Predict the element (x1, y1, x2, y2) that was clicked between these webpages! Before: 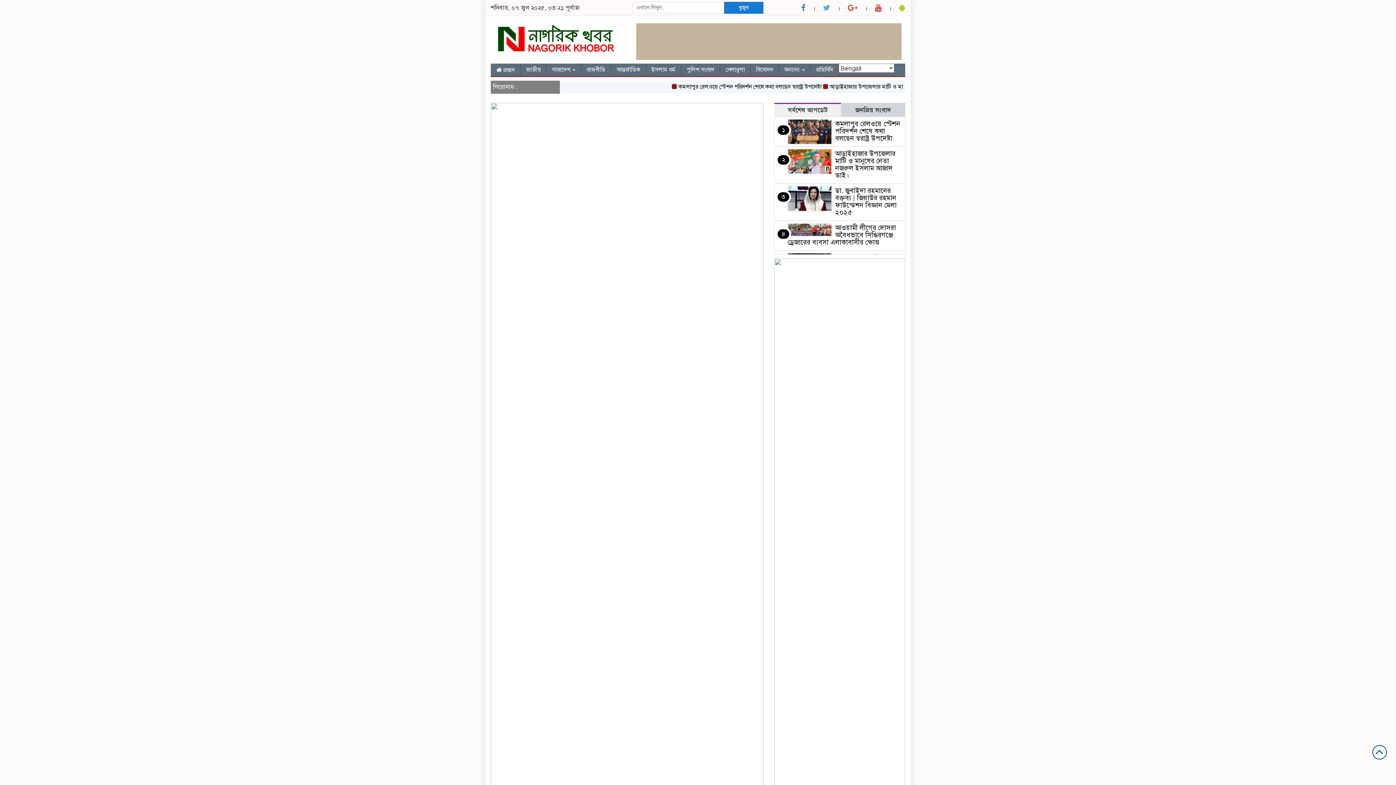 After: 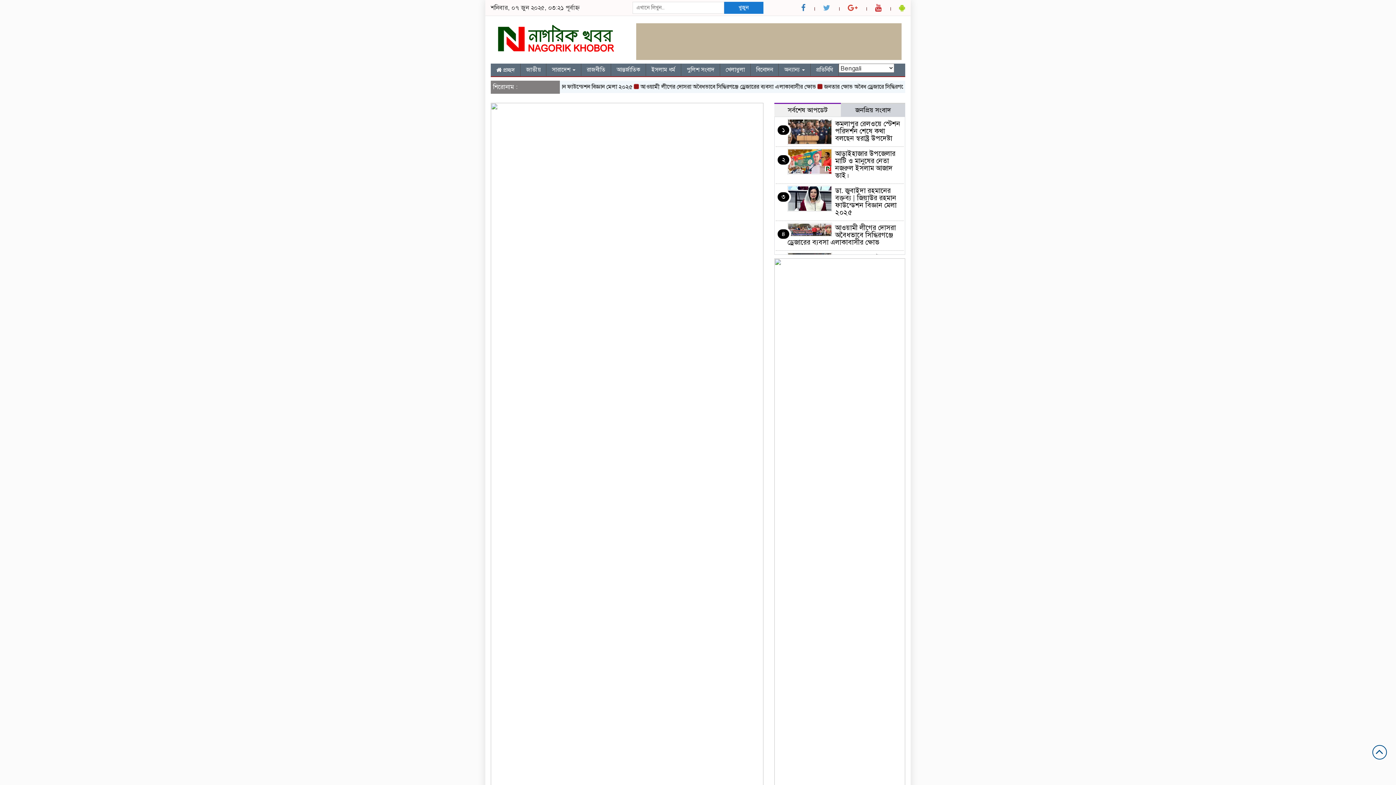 Action: bbox: (1372, 745, 1387, 760)